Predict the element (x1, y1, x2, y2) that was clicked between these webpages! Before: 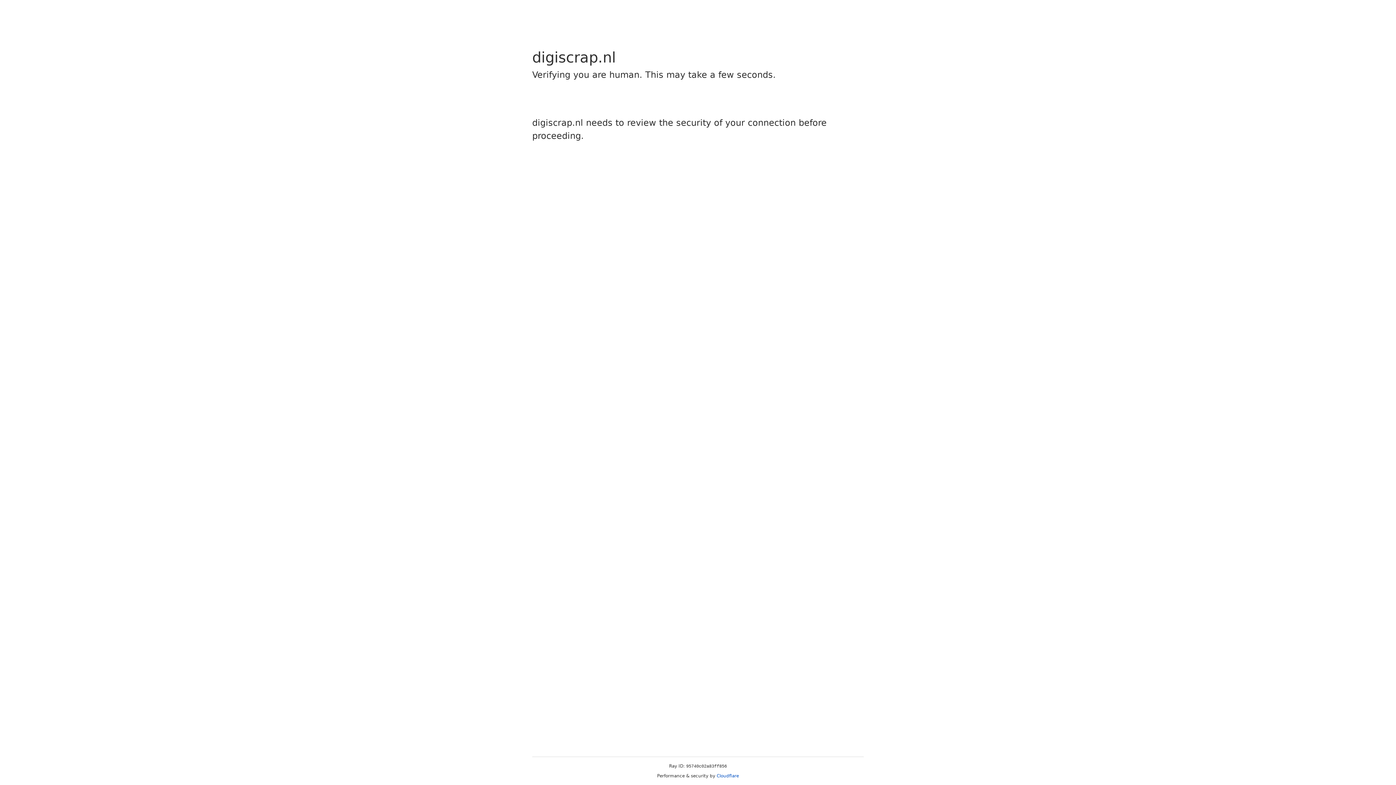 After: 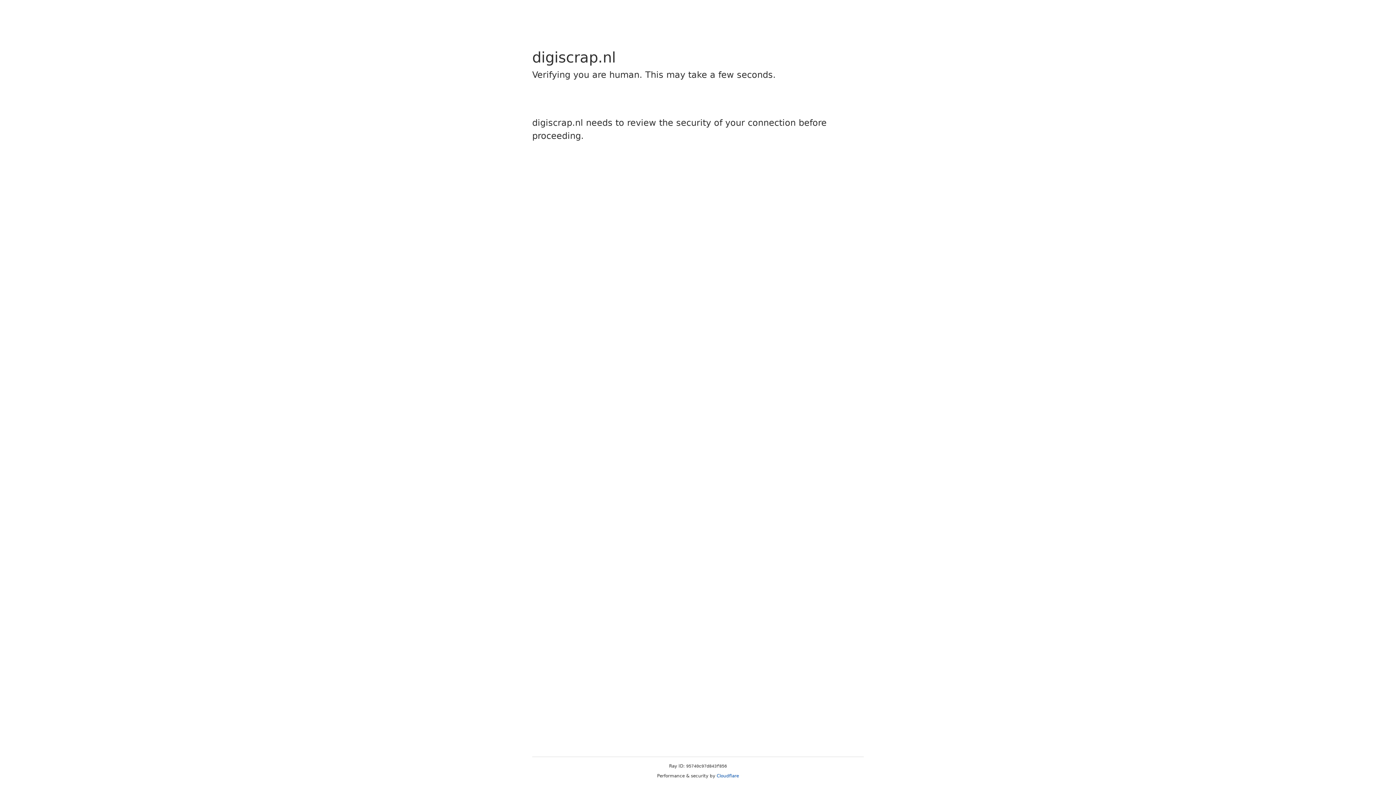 Action: bbox: (716, 773, 739, 778) label: Cloudflare